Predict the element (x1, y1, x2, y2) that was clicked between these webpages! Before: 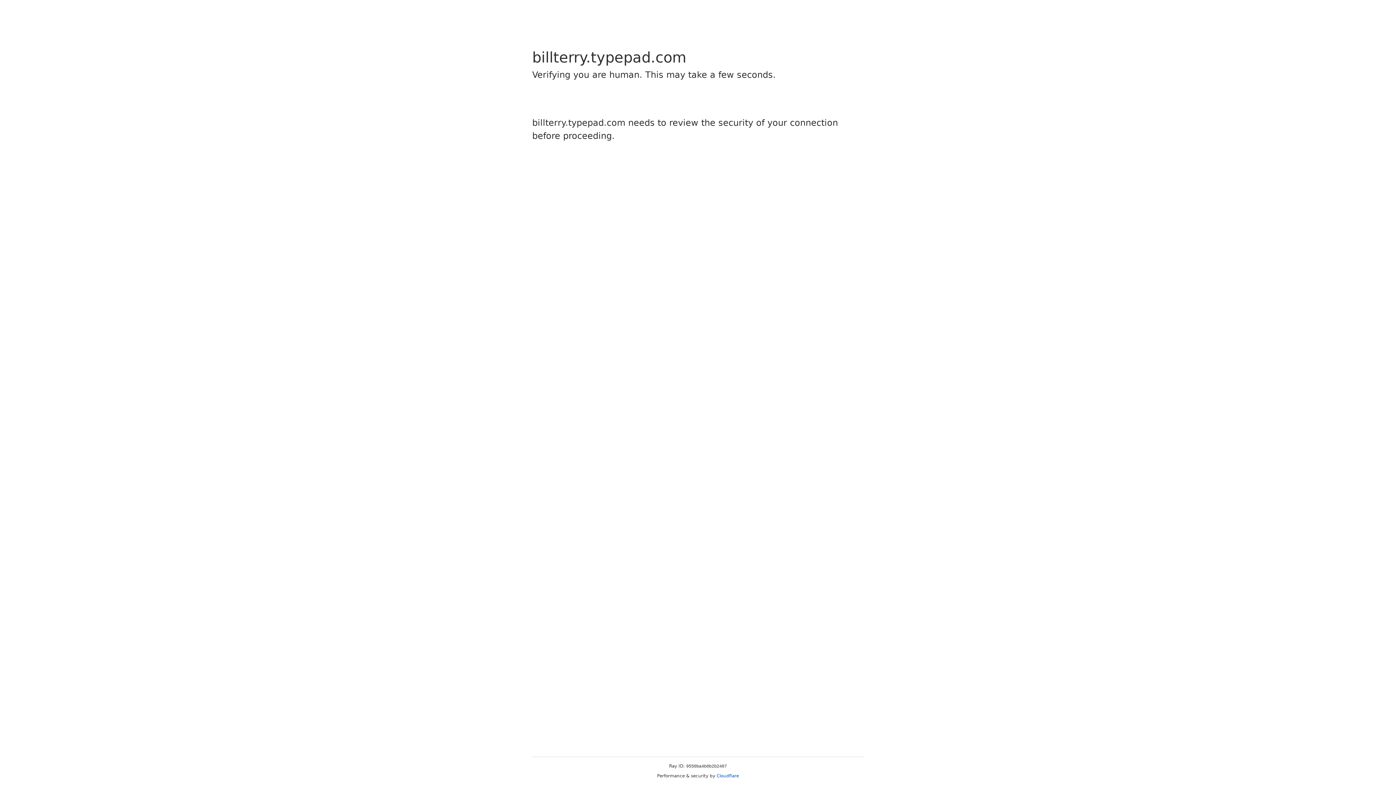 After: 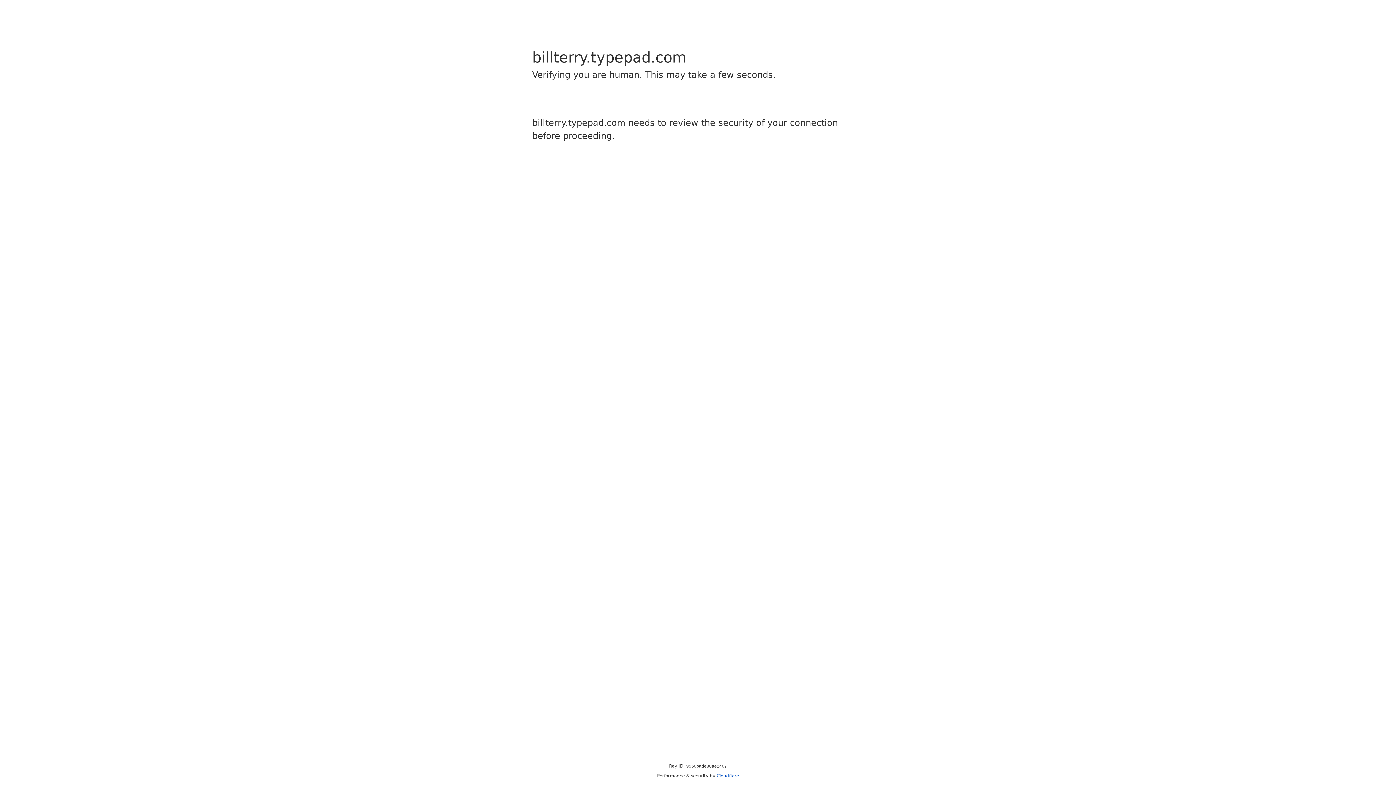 Action: label: Cloudflare bbox: (716, 773, 739, 778)